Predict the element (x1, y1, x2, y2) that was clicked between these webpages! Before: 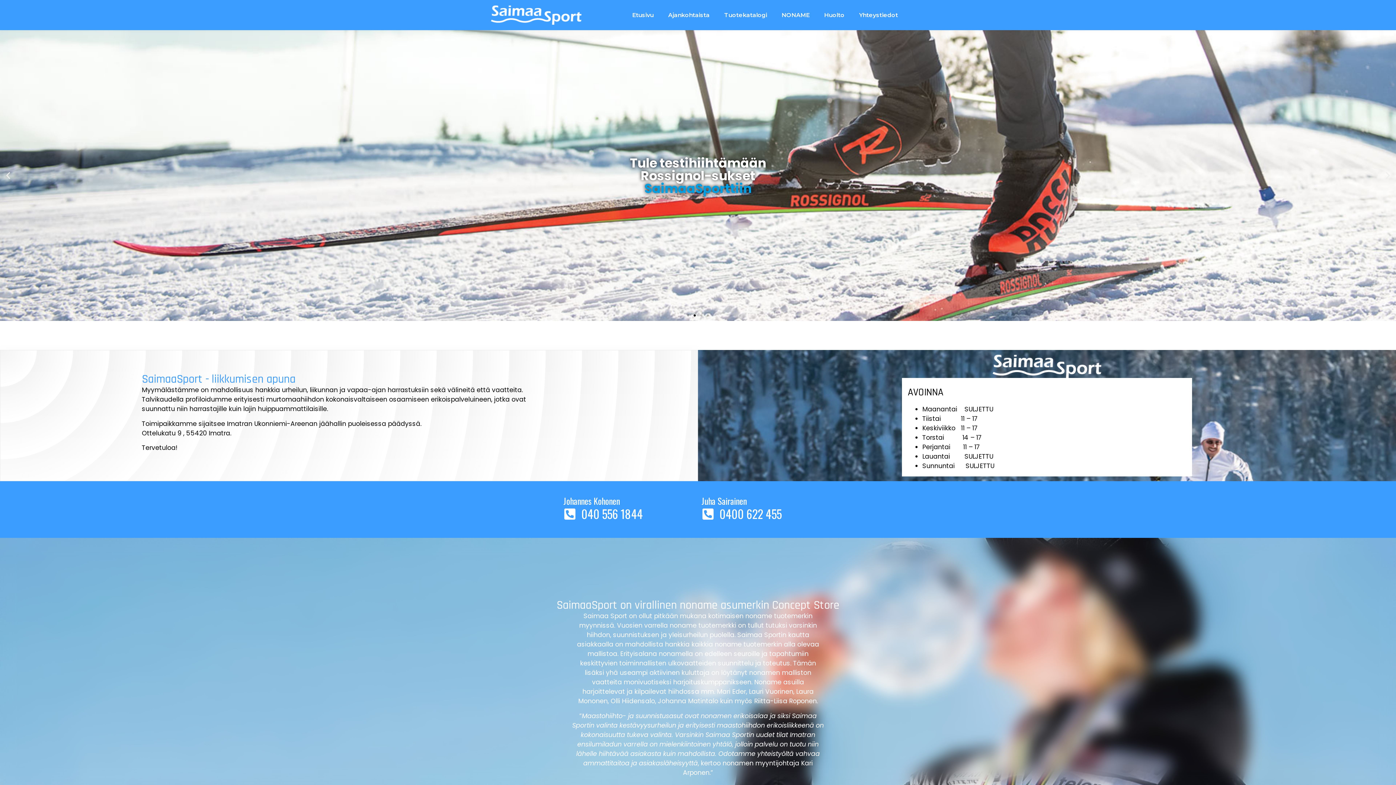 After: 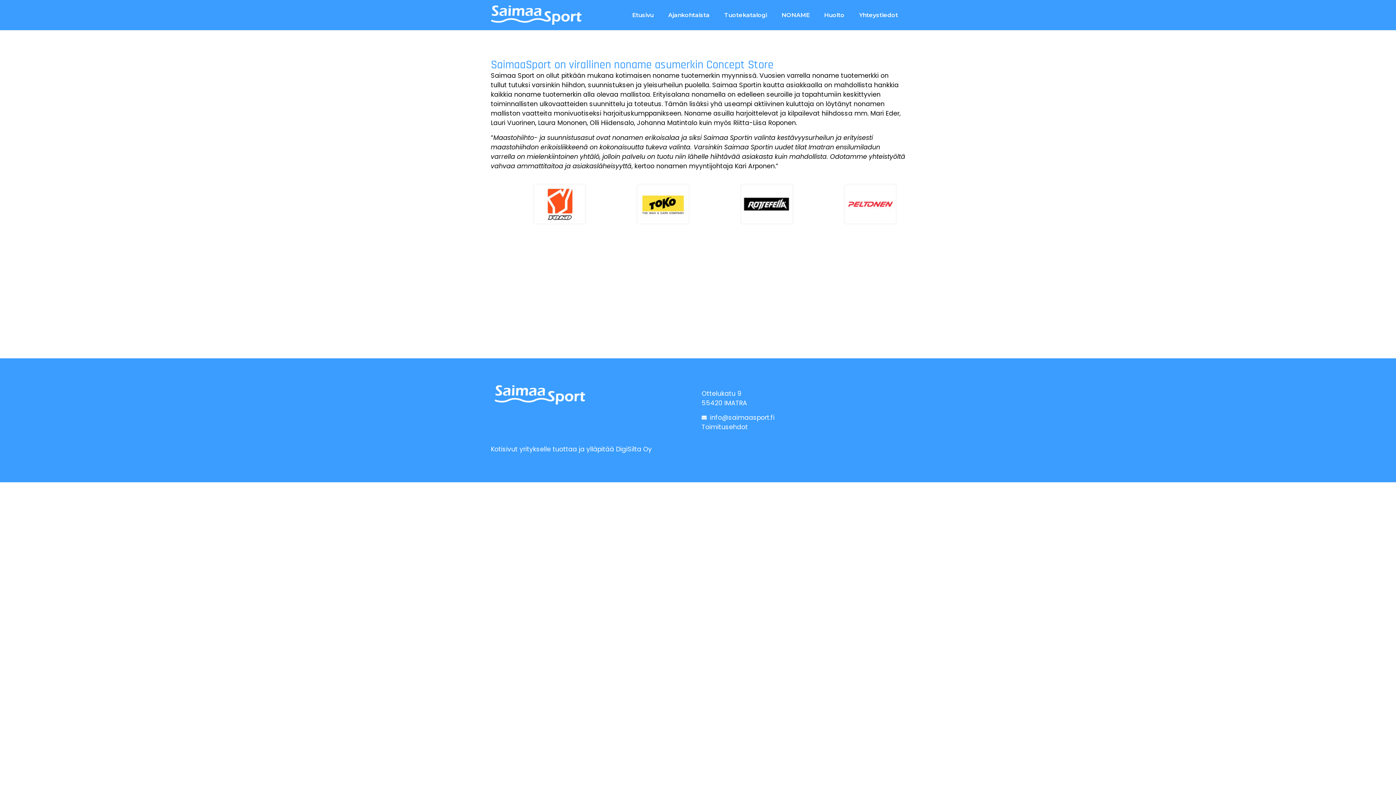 Action: label: NONAME bbox: (774, 6, 817, 23)